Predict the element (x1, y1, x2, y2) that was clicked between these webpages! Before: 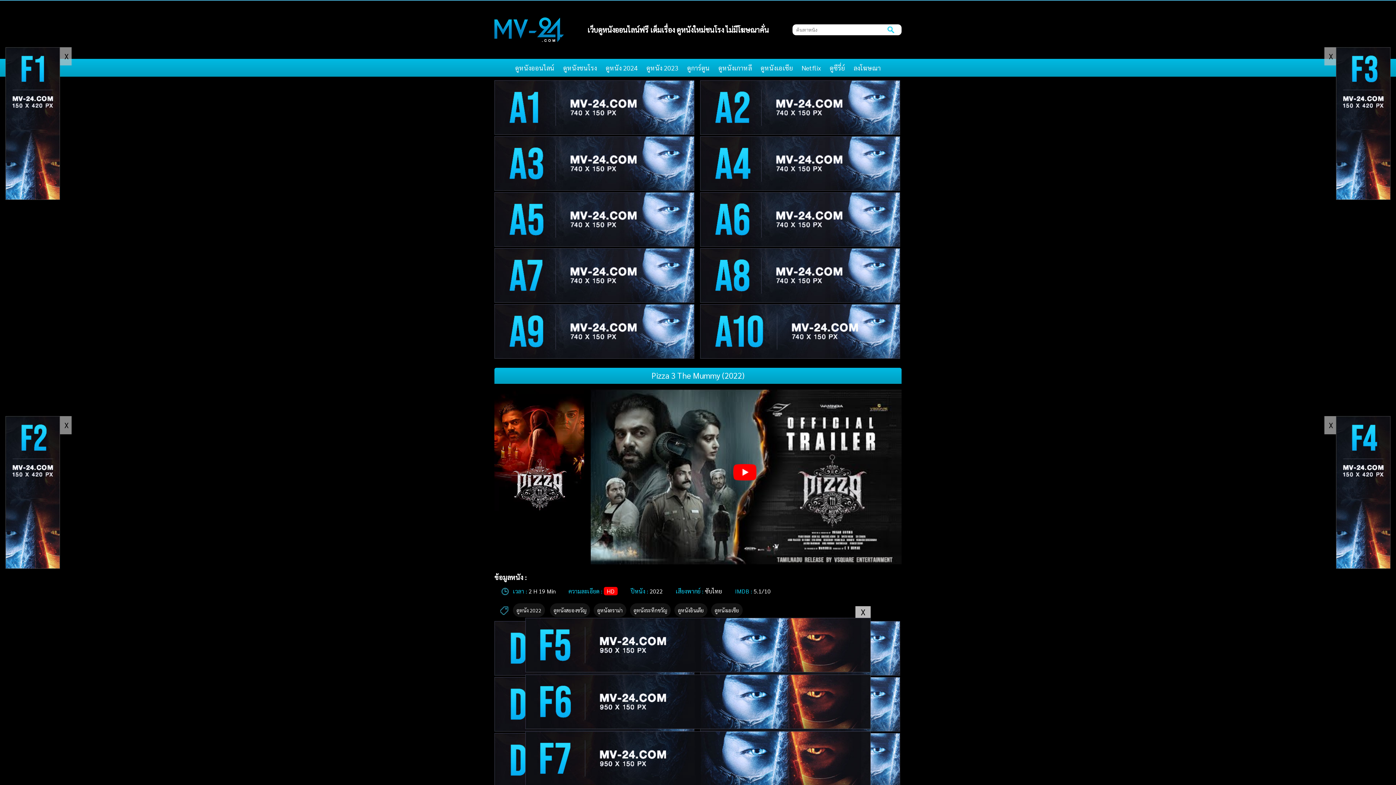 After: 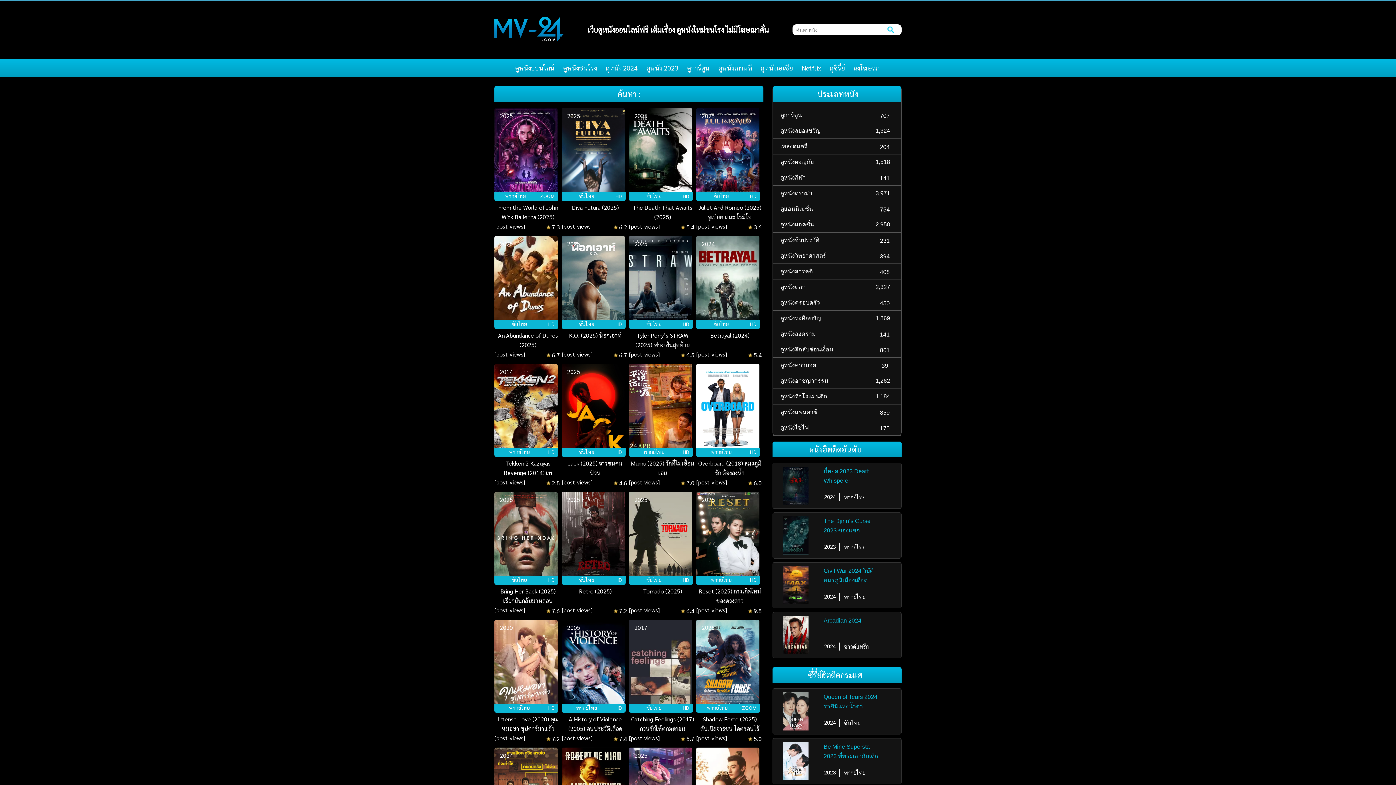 Action: bbox: (880, 24, 901, 35)